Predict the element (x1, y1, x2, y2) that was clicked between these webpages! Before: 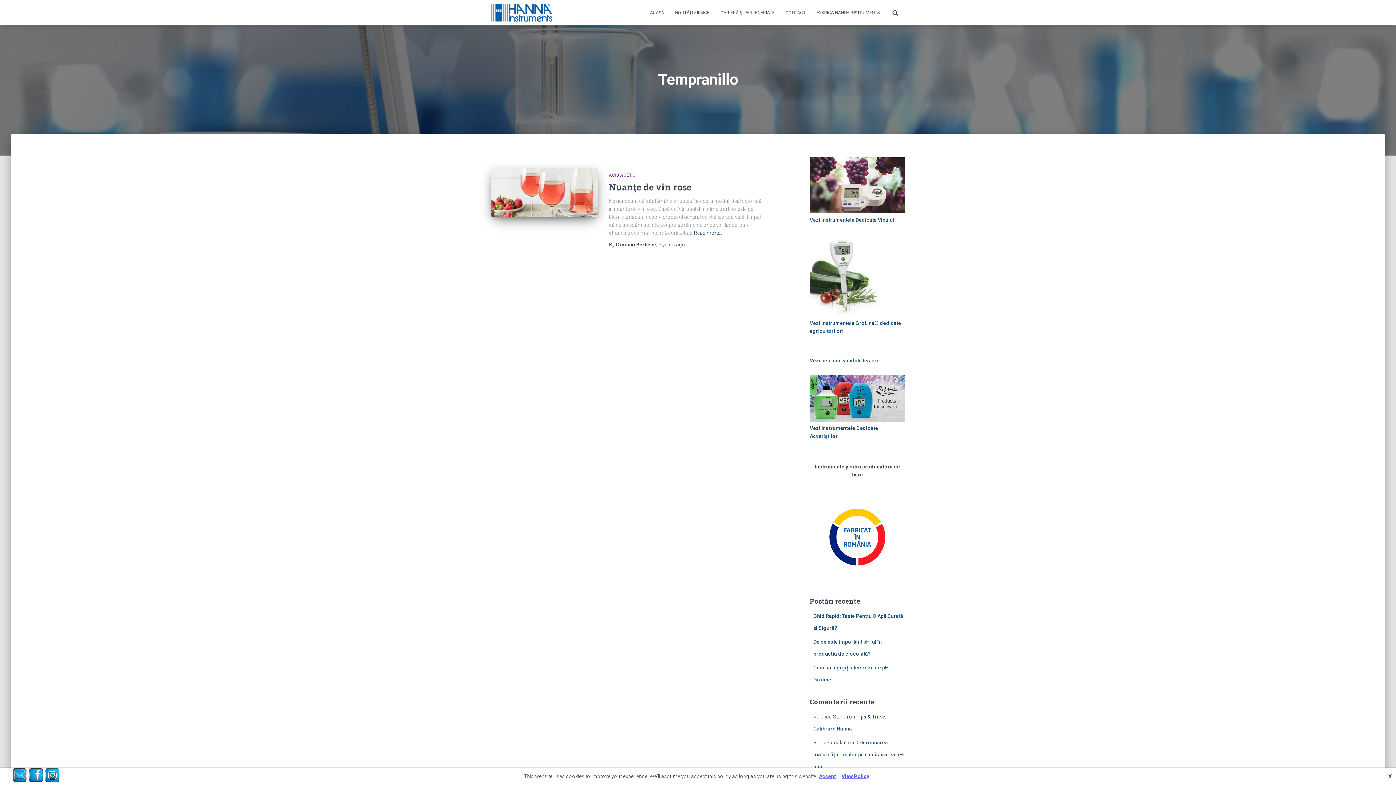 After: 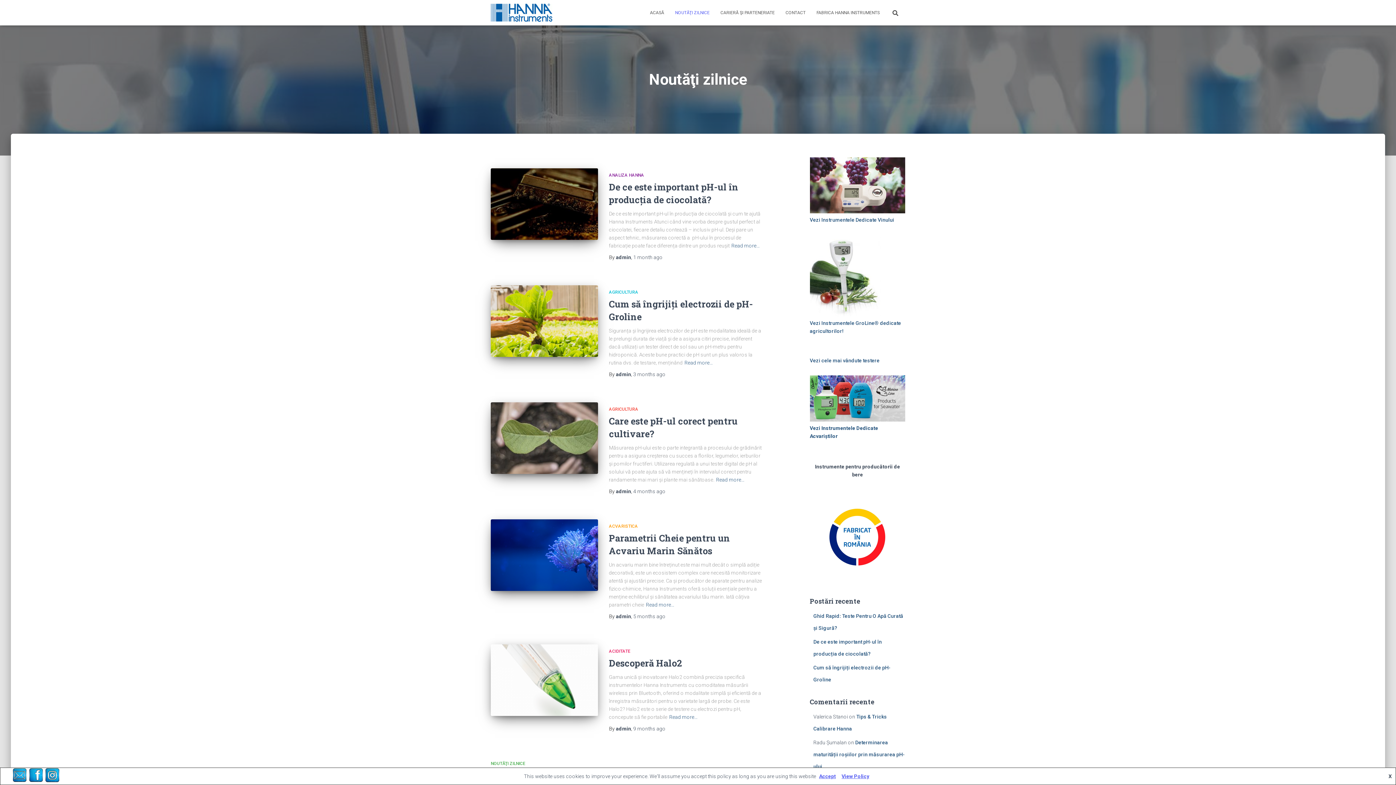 Action: bbox: (669, 3, 715, 21) label: NOUTĂŢI ZILNICE